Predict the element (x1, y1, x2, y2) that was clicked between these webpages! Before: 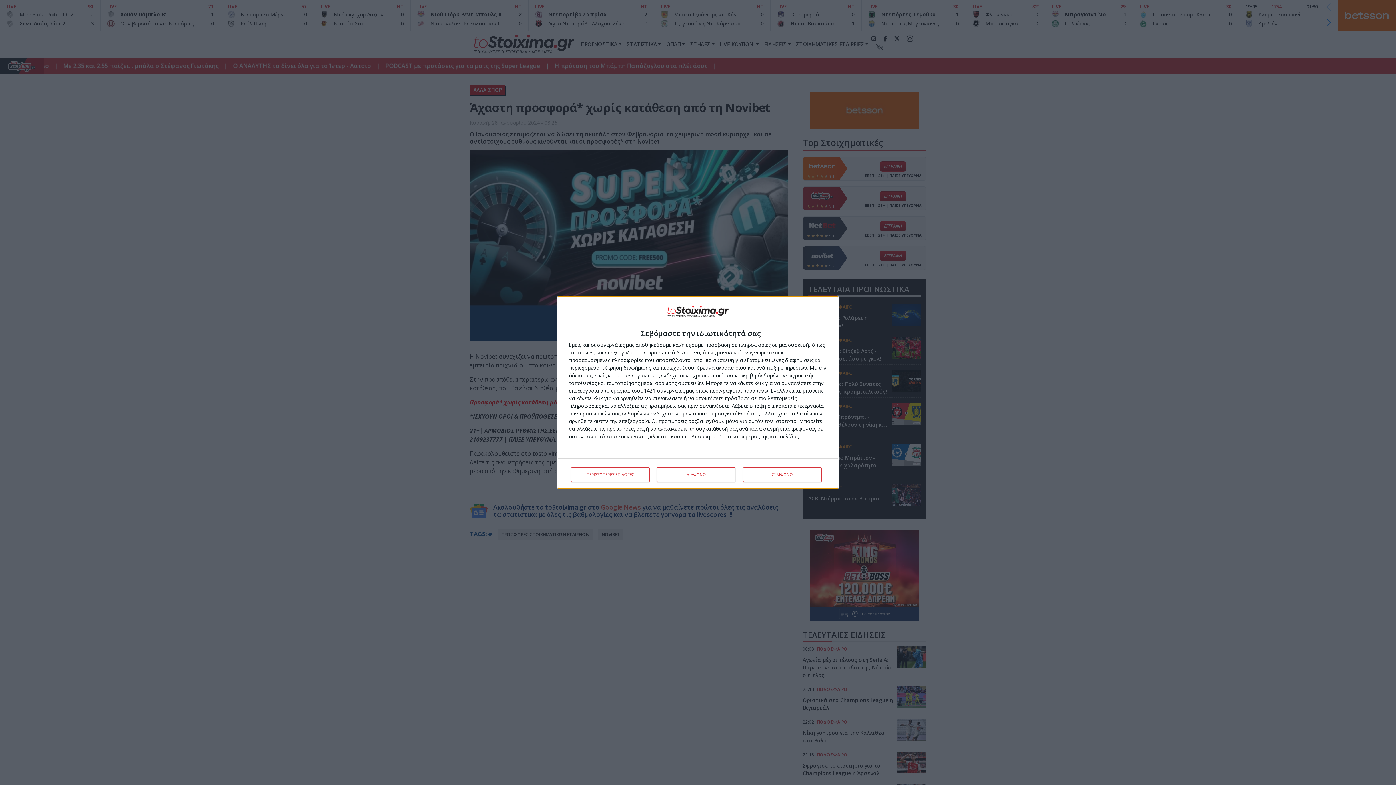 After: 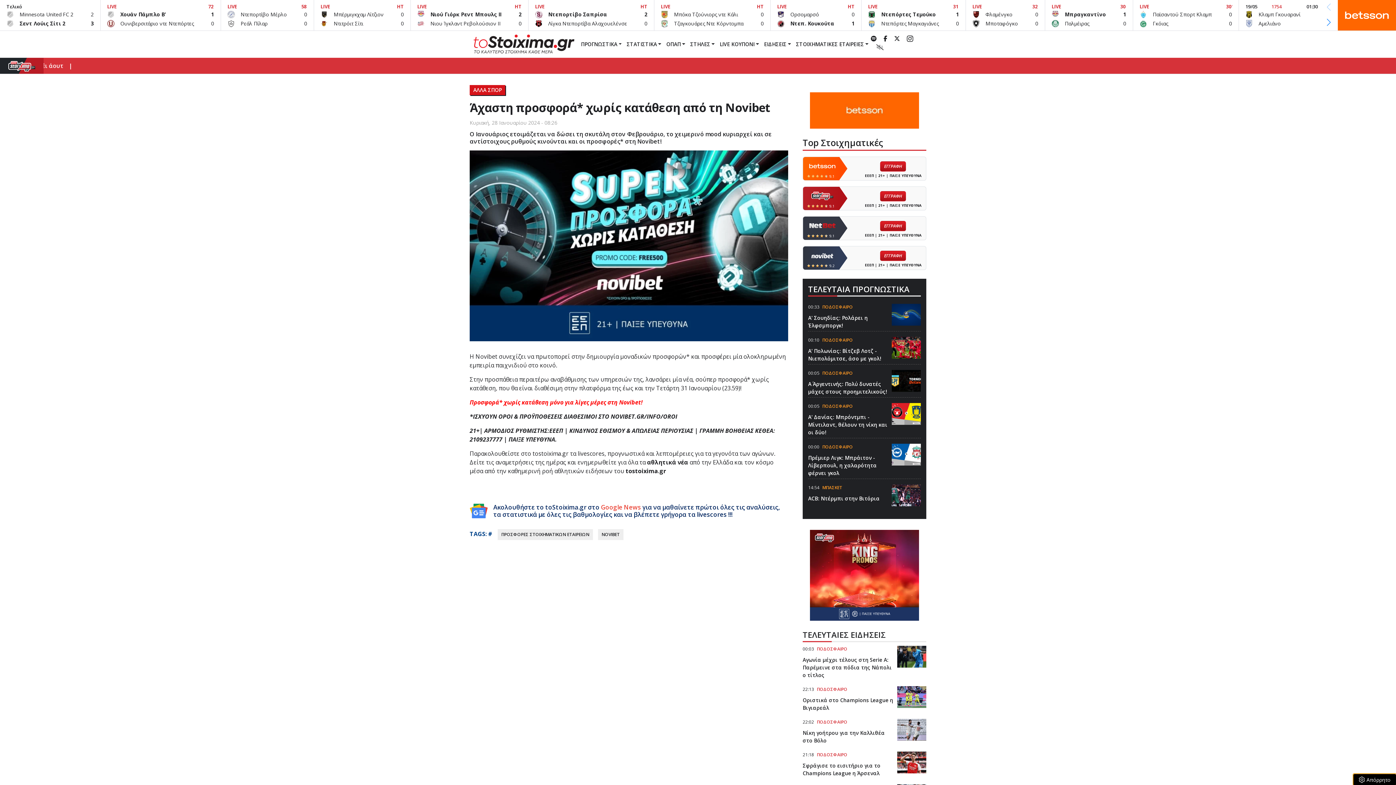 Action: label: ΔΙΑΦΩΝΩ bbox: (657, 467, 735, 482)